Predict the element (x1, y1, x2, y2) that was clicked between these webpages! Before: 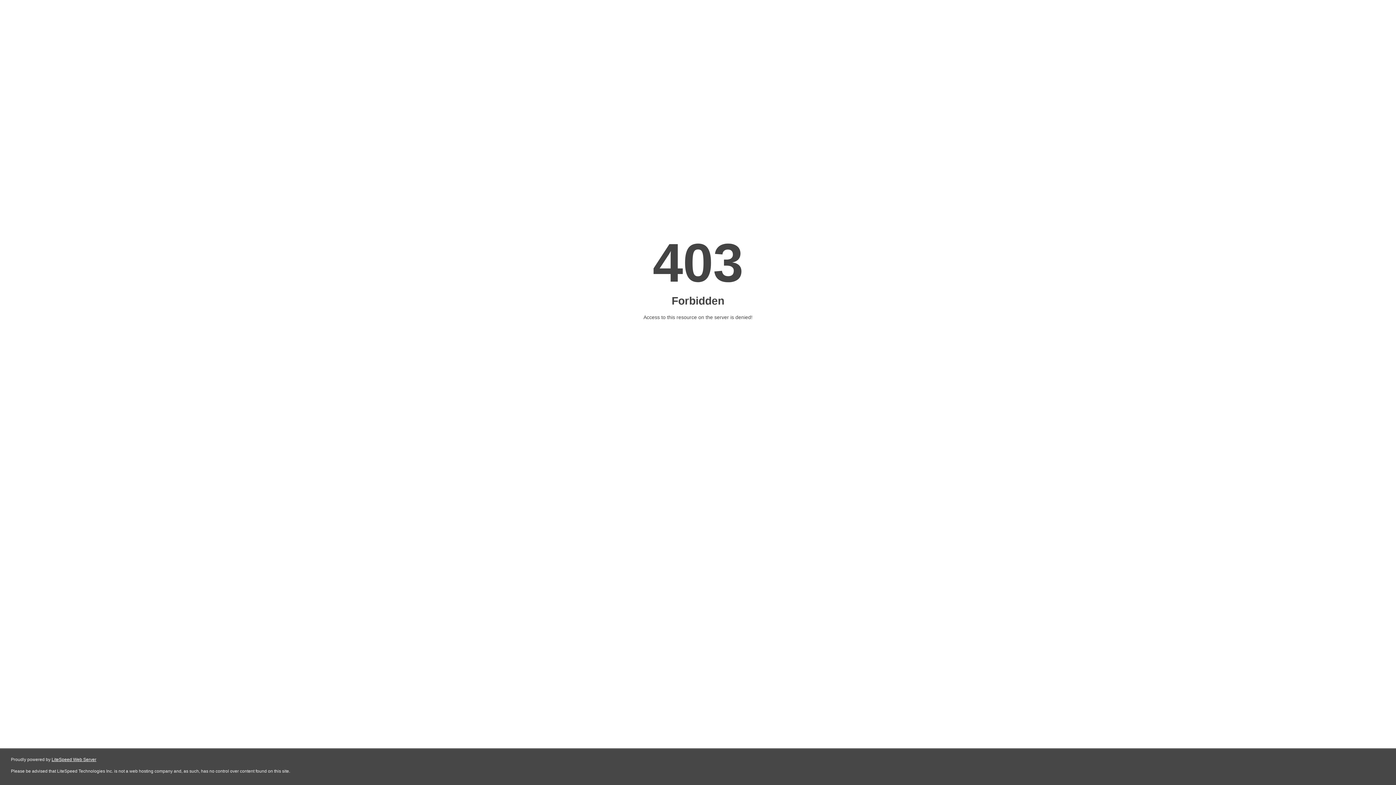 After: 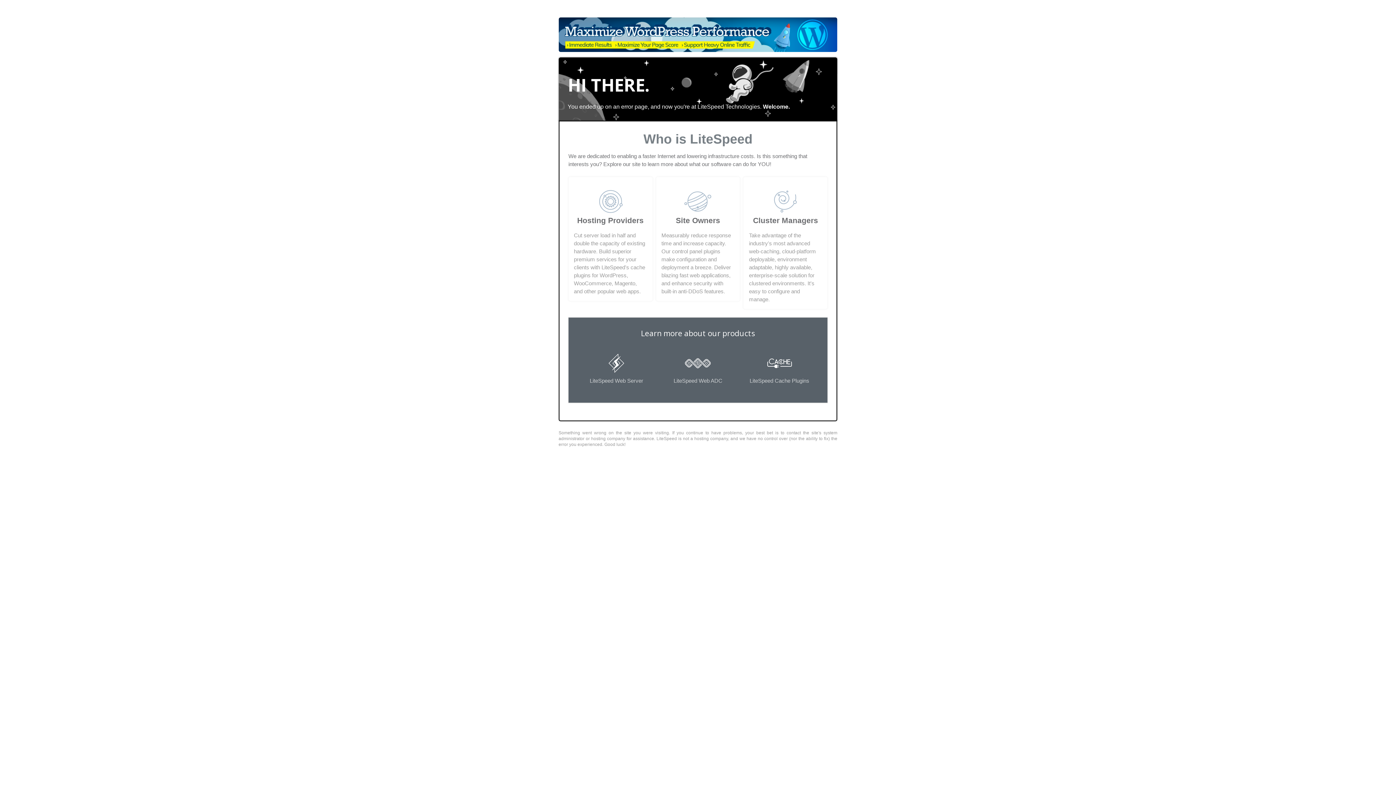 Action: label: LiteSpeed Web Server bbox: (51, 757, 96, 762)